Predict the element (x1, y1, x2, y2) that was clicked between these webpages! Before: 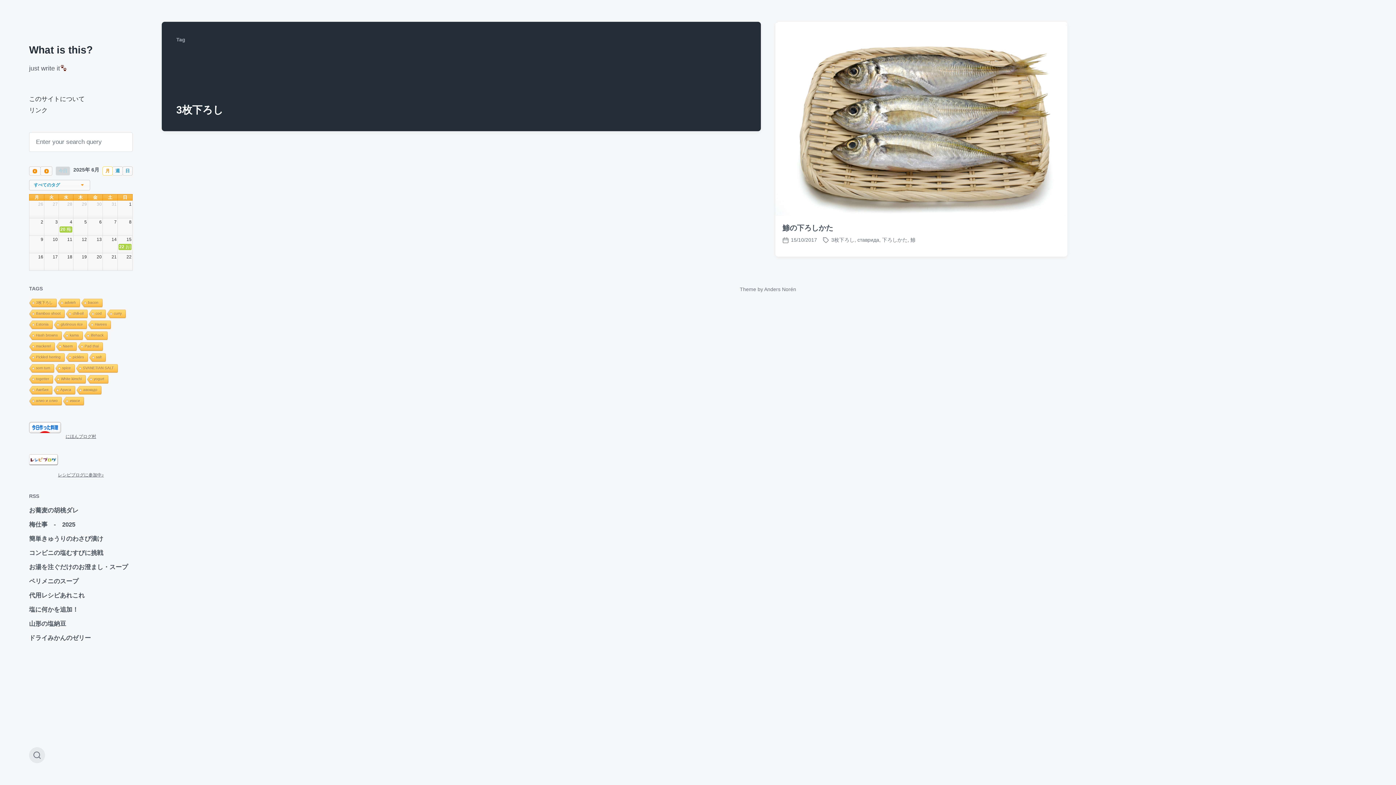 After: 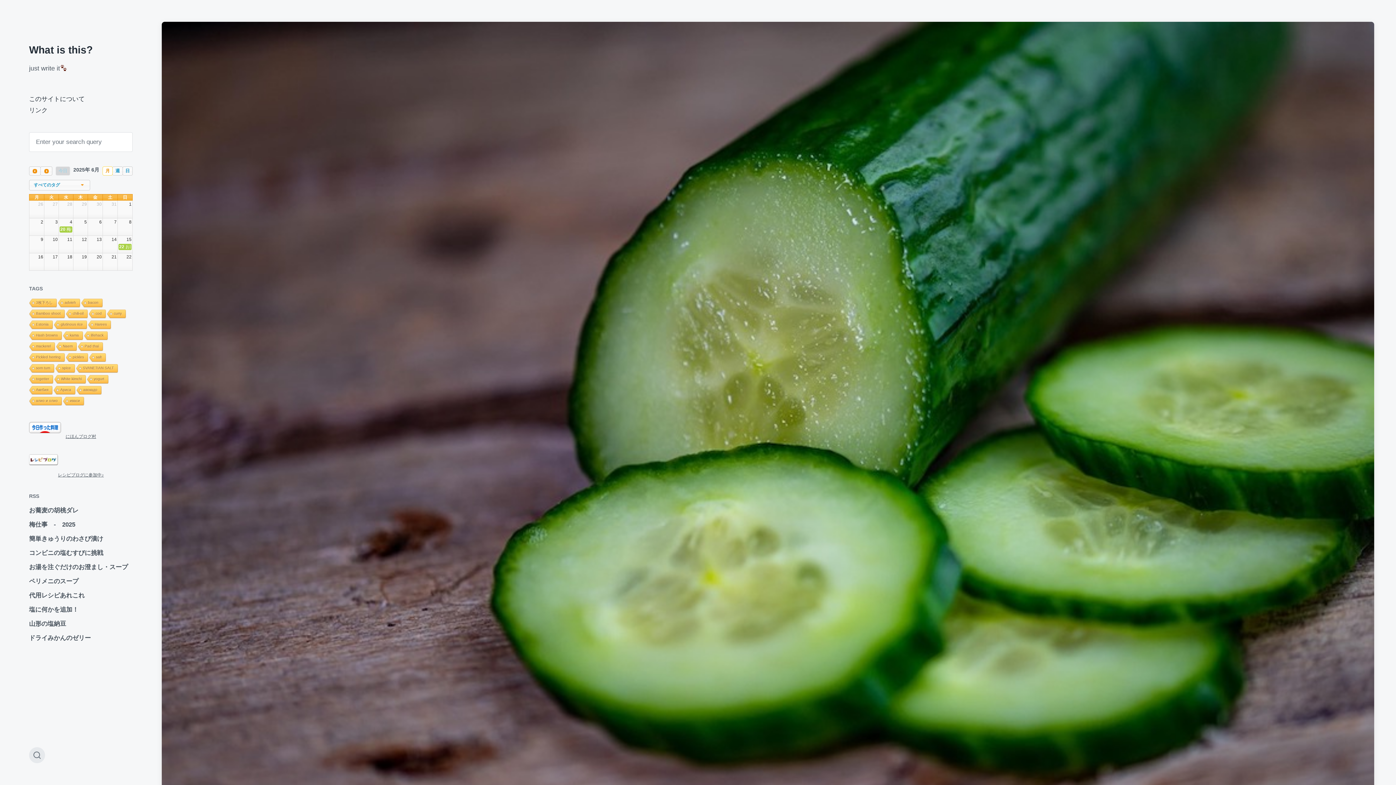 Action: bbox: (29, 535, 103, 542) label: 簡単きゅうりのわさび漬け